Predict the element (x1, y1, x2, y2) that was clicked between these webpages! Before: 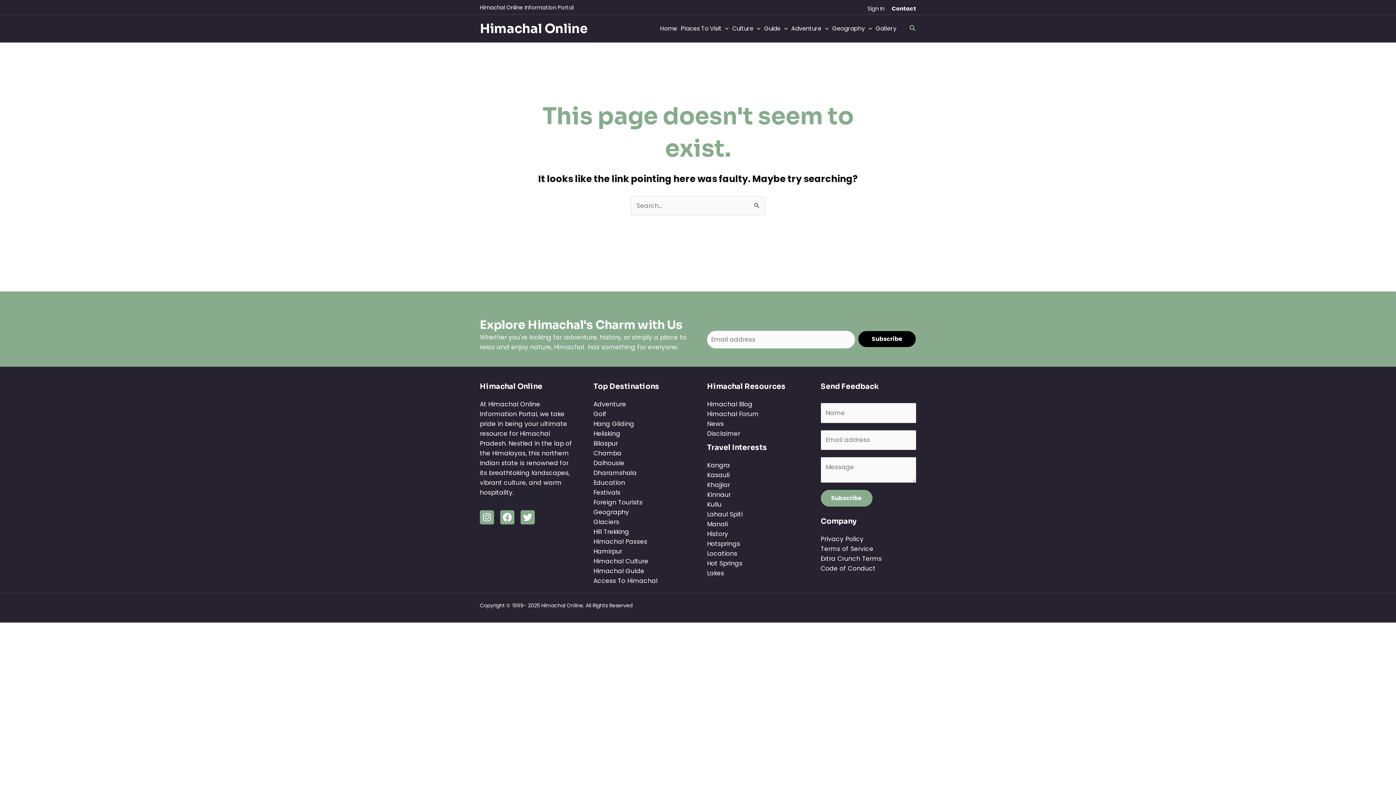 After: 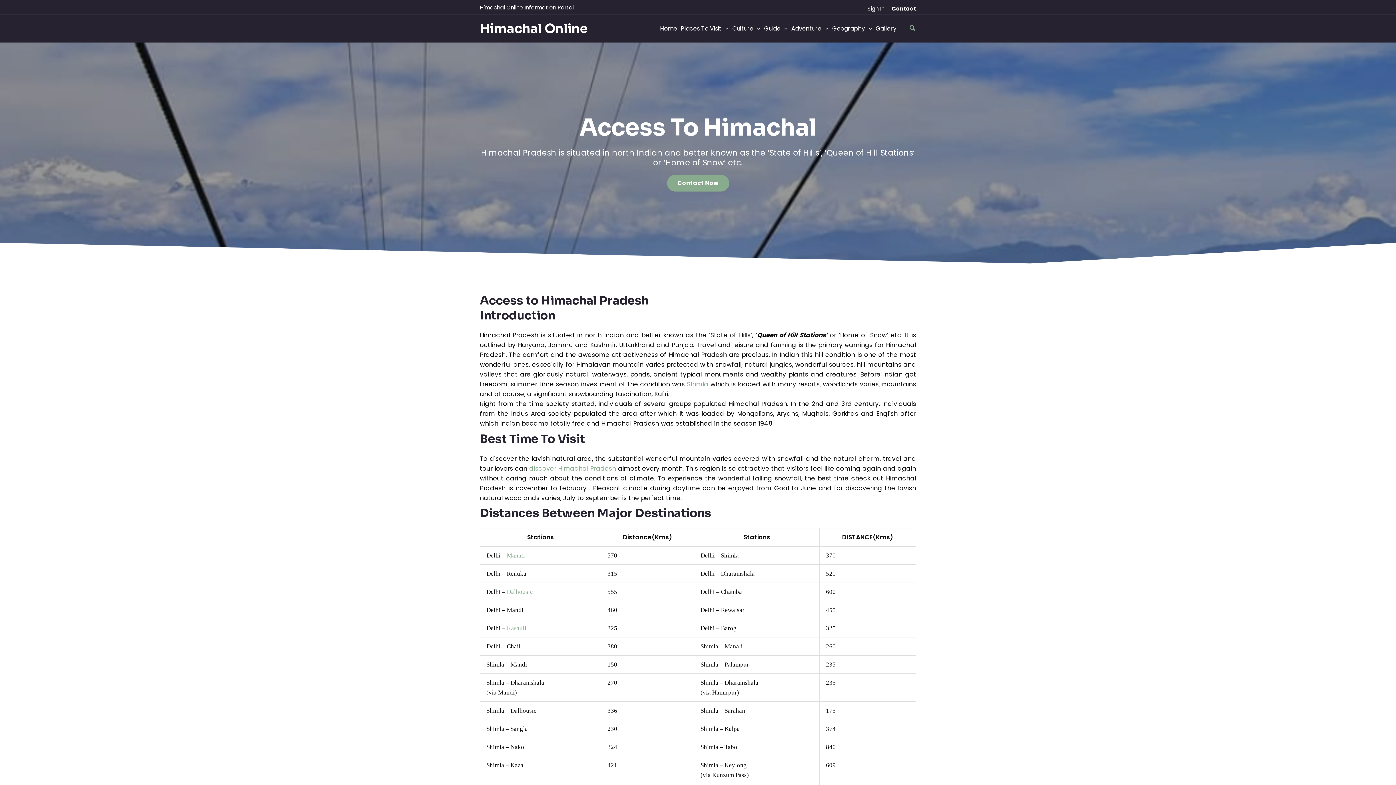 Action: bbox: (593, 576, 657, 585) label: Access To Himachal